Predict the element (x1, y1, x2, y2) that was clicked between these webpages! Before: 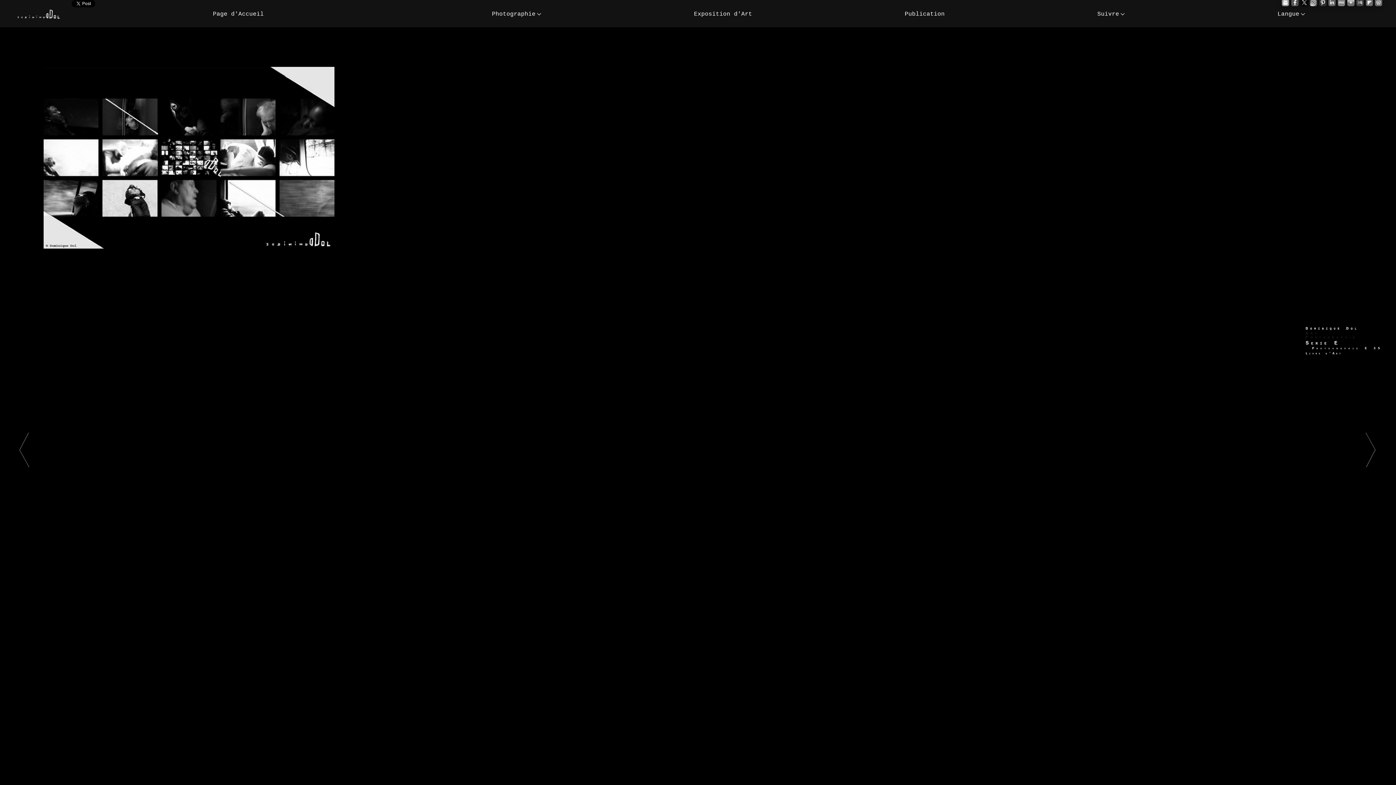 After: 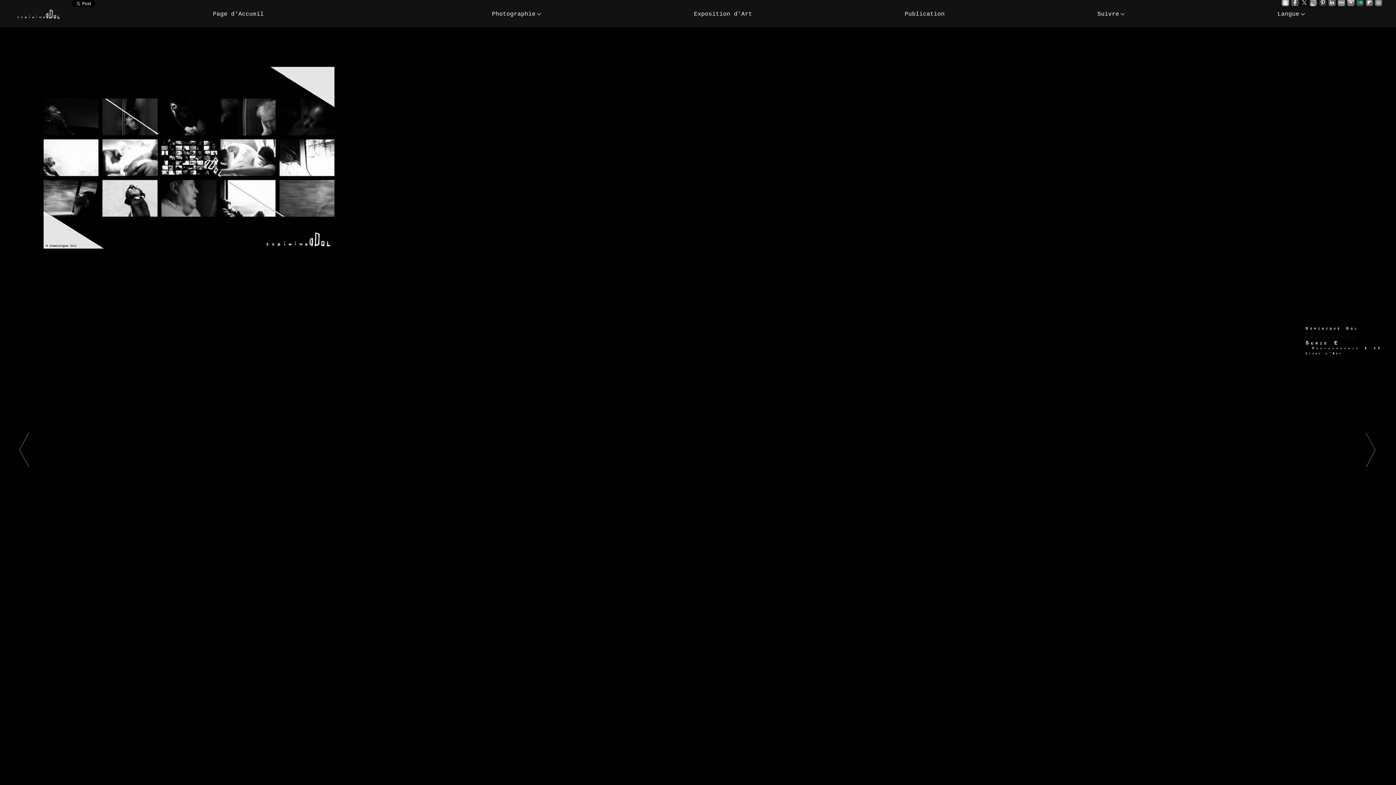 Action: bbox: (1356, 0, 1364, 5)